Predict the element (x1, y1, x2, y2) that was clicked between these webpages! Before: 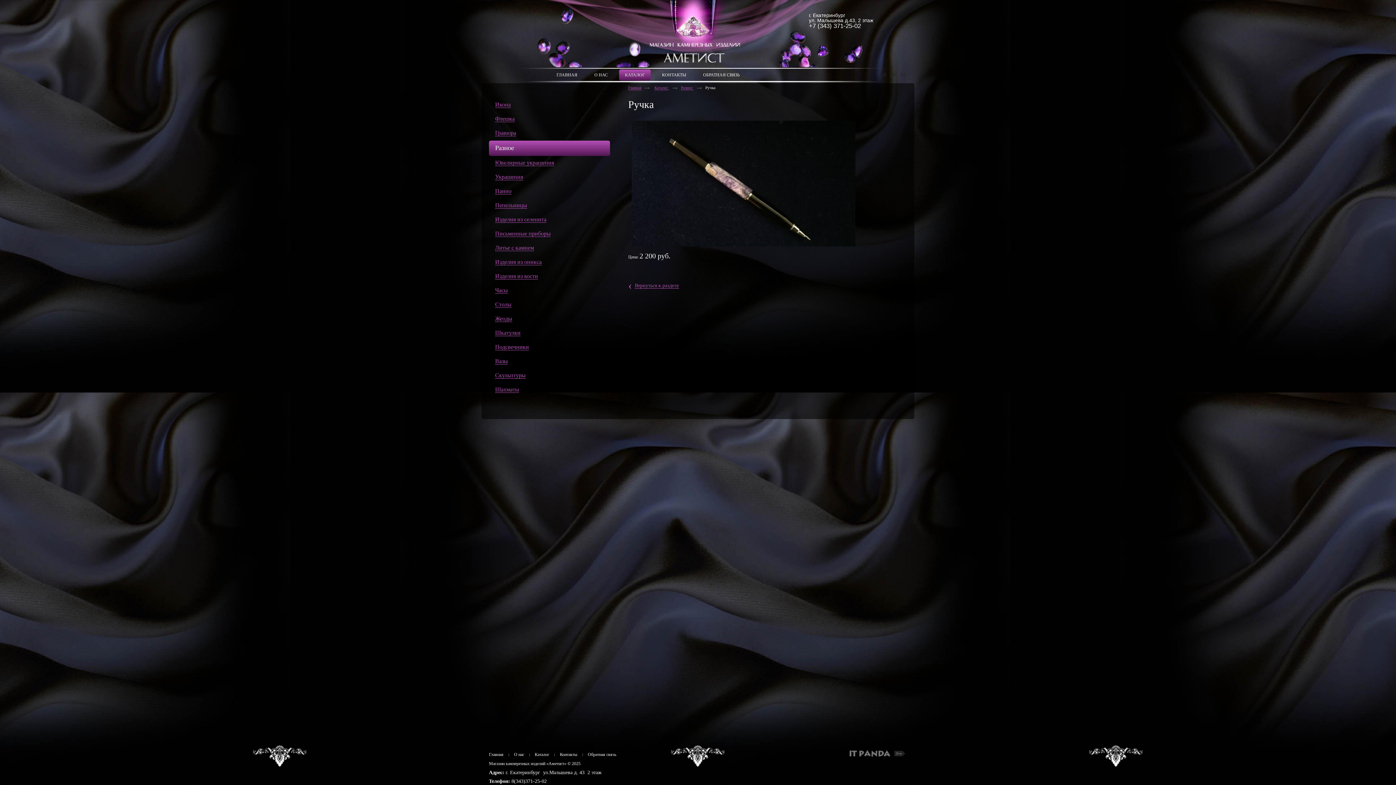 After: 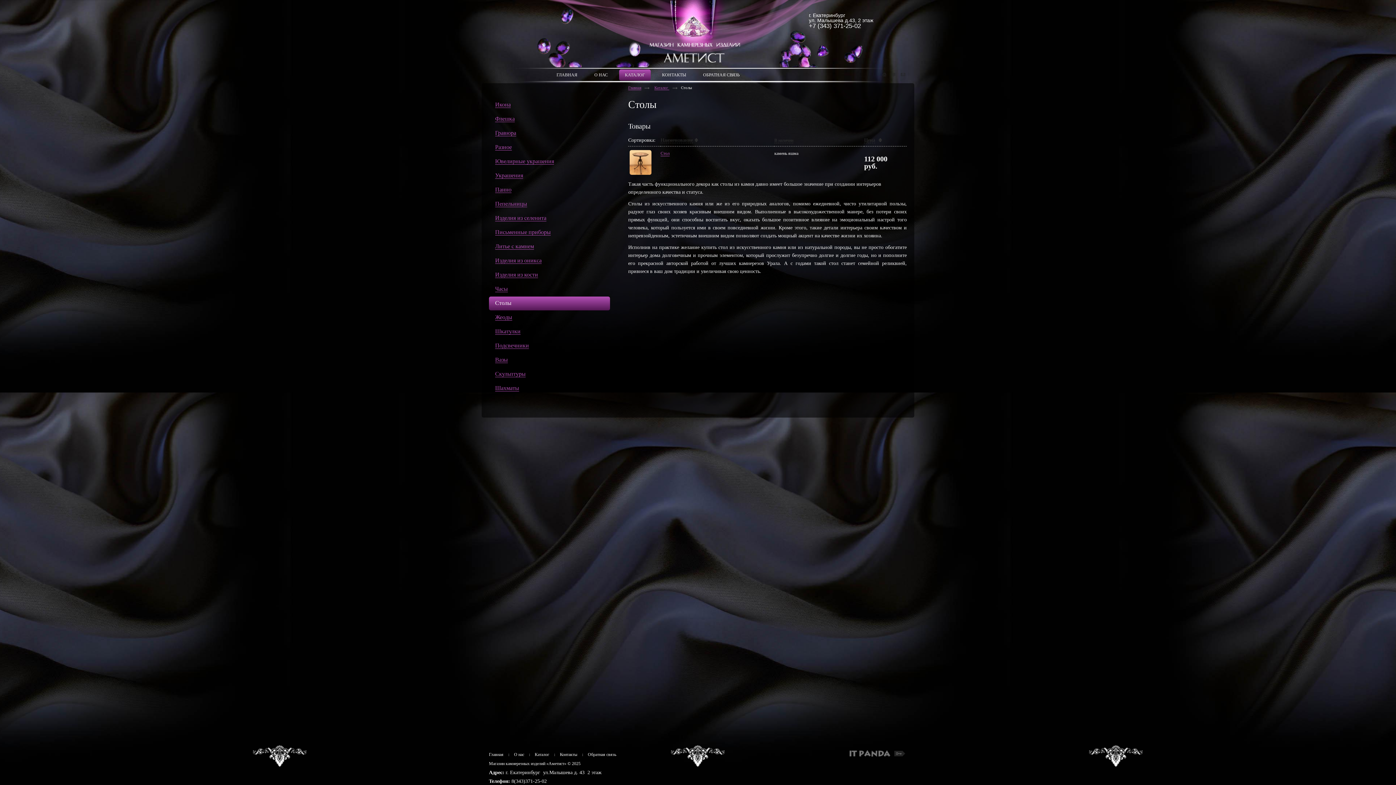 Action: label: Столы bbox: (489, 298, 610, 312)